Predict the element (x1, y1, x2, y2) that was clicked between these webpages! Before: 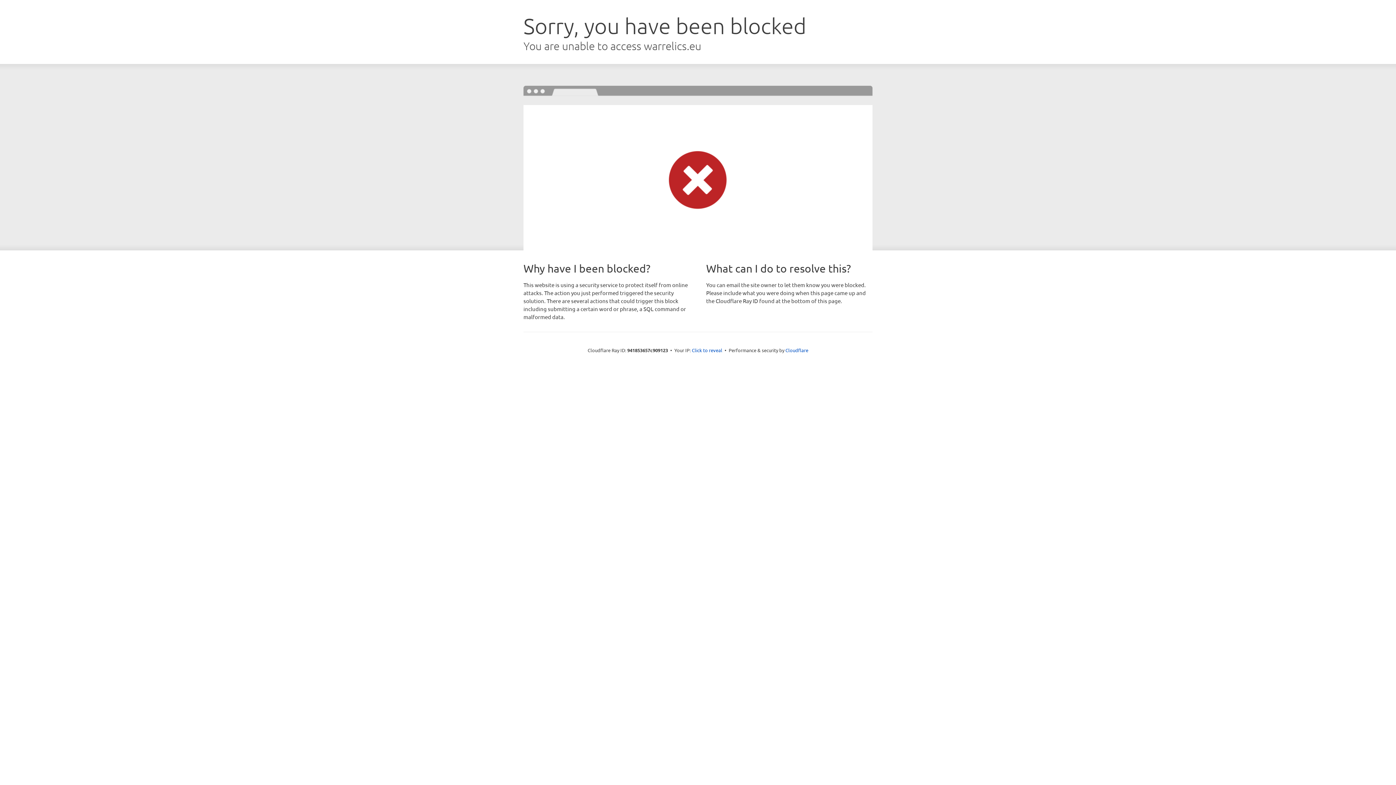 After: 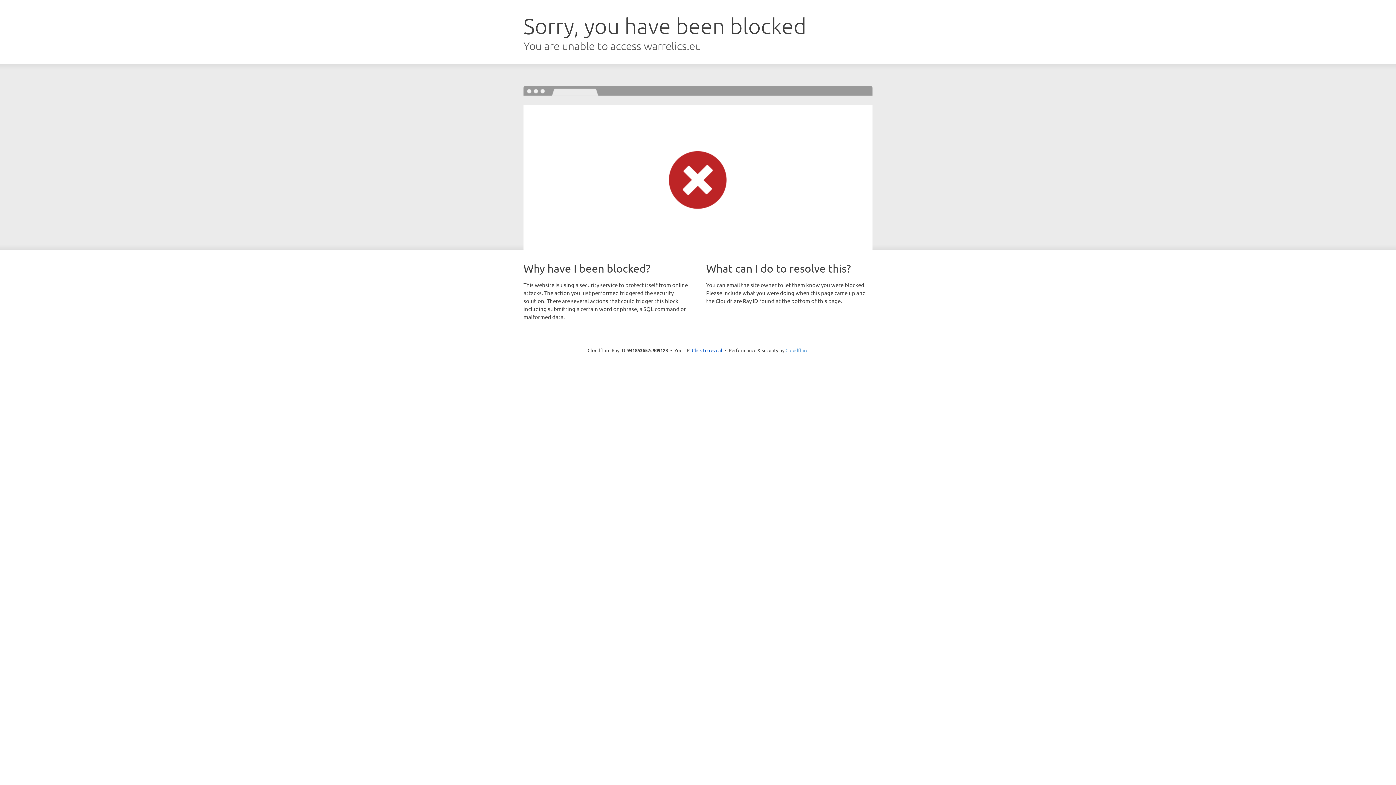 Action: bbox: (785, 347, 808, 353) label: Cloudflare